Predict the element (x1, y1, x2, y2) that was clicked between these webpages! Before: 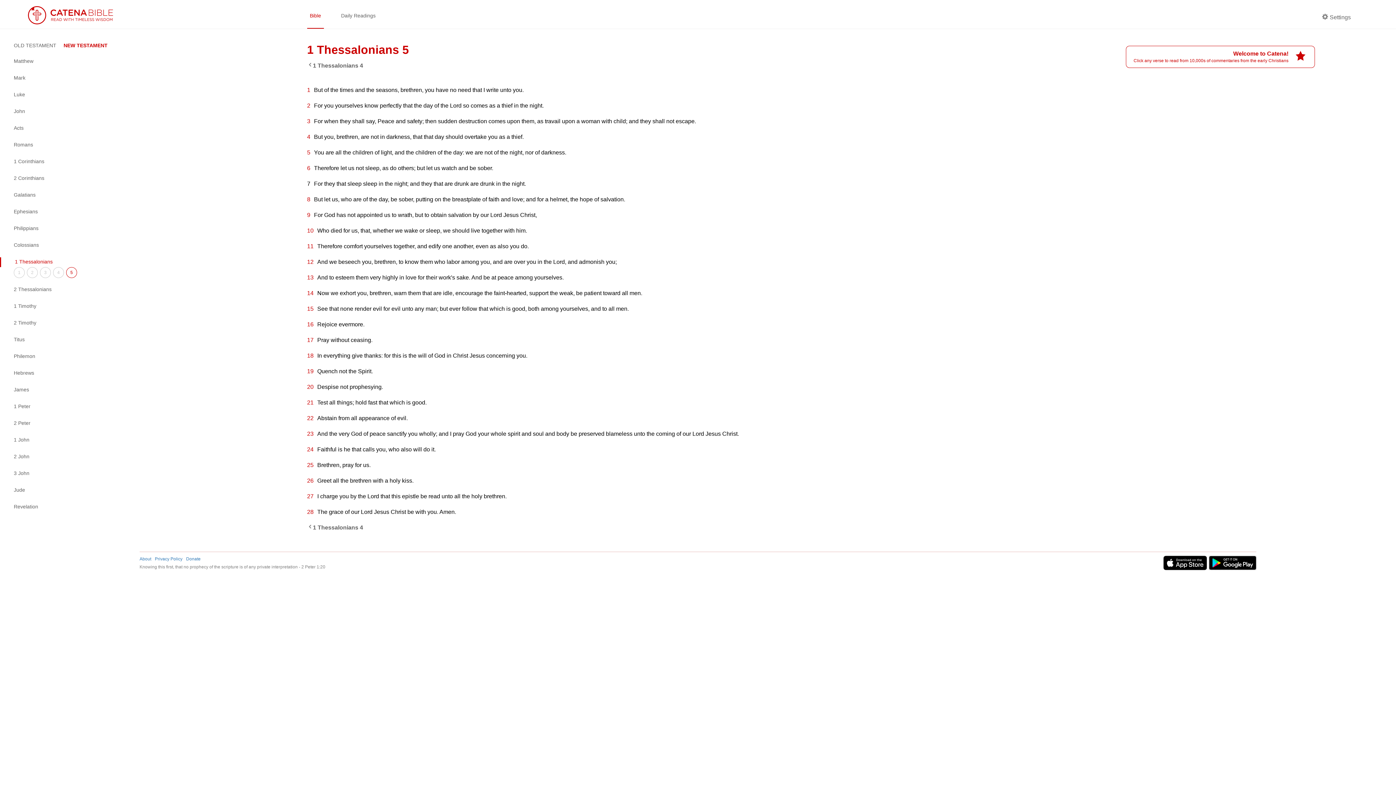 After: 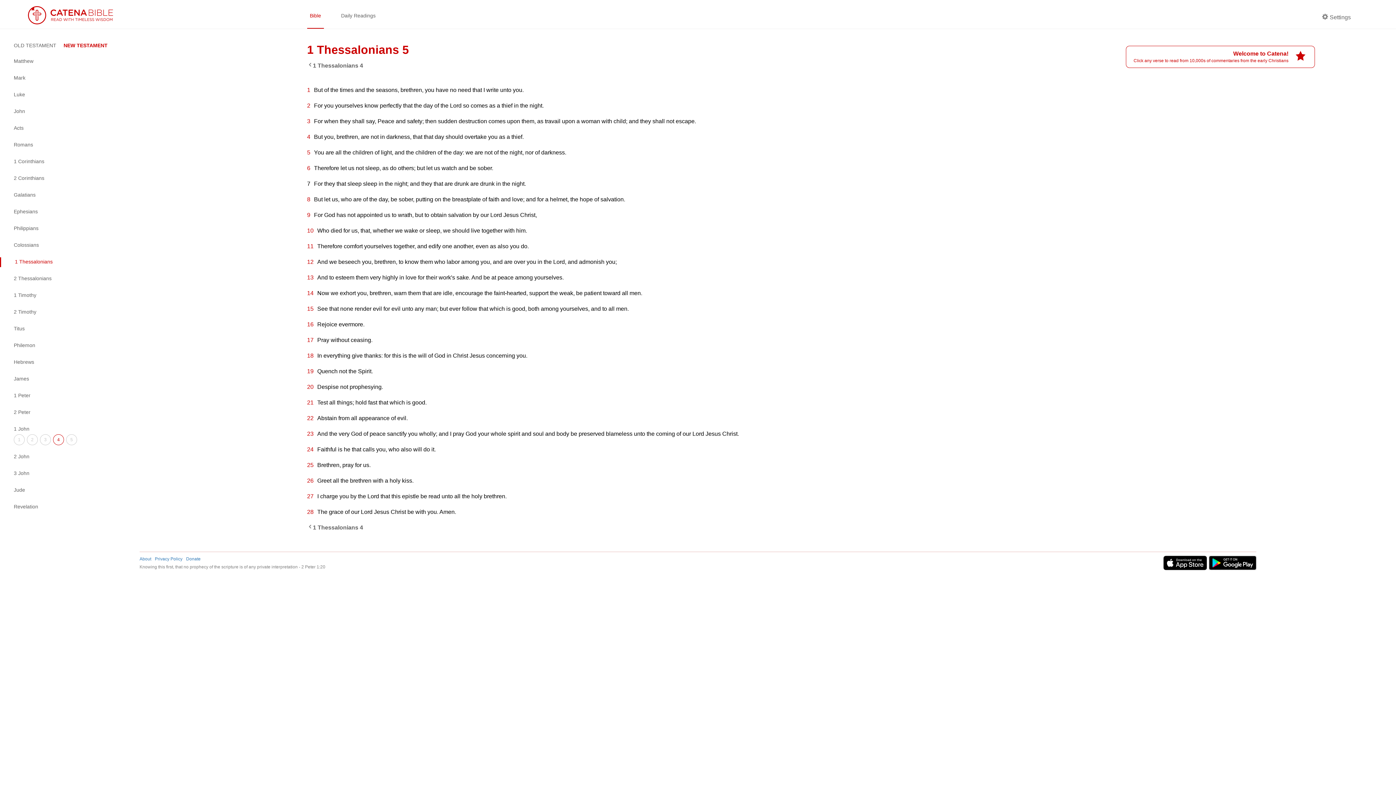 Action: bbox: (0, 435, 127, 445) label: 1 John